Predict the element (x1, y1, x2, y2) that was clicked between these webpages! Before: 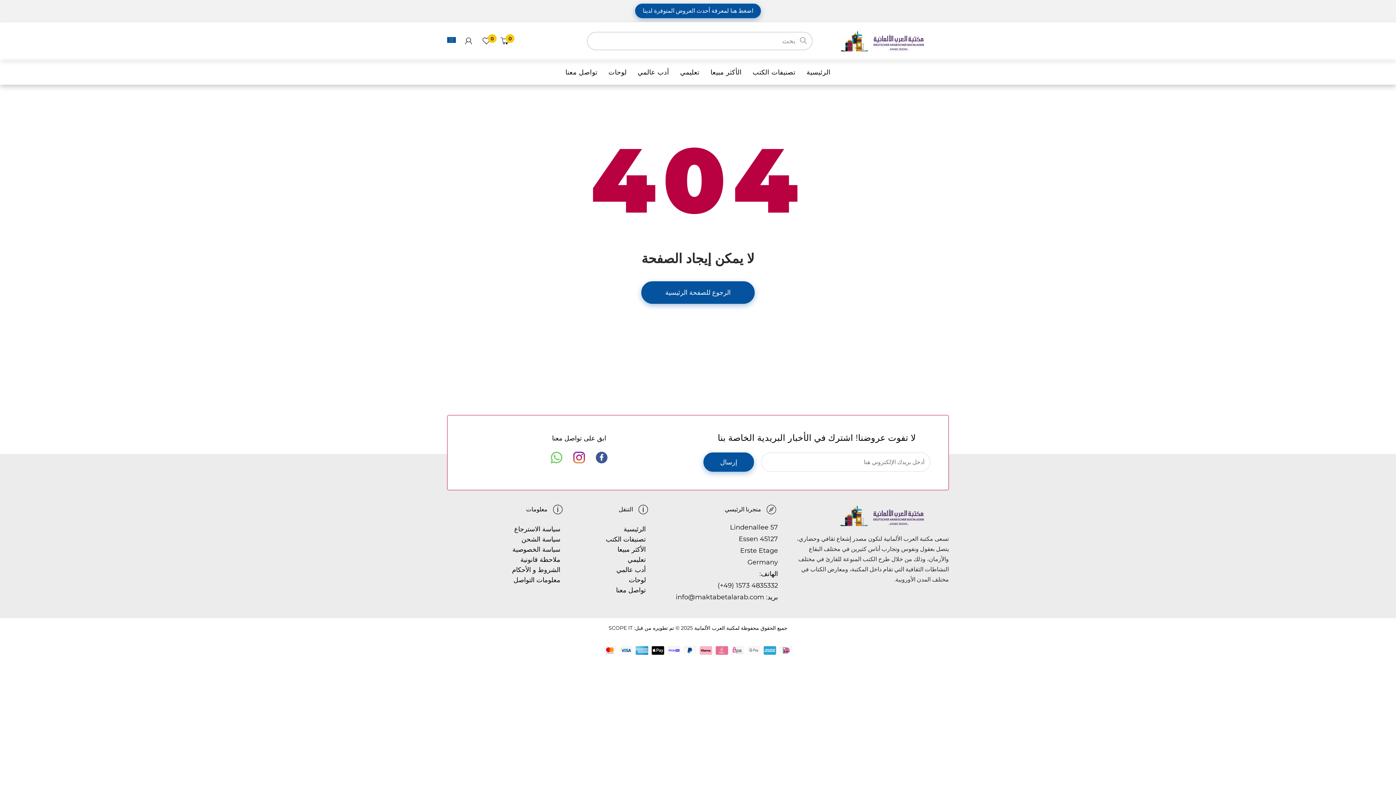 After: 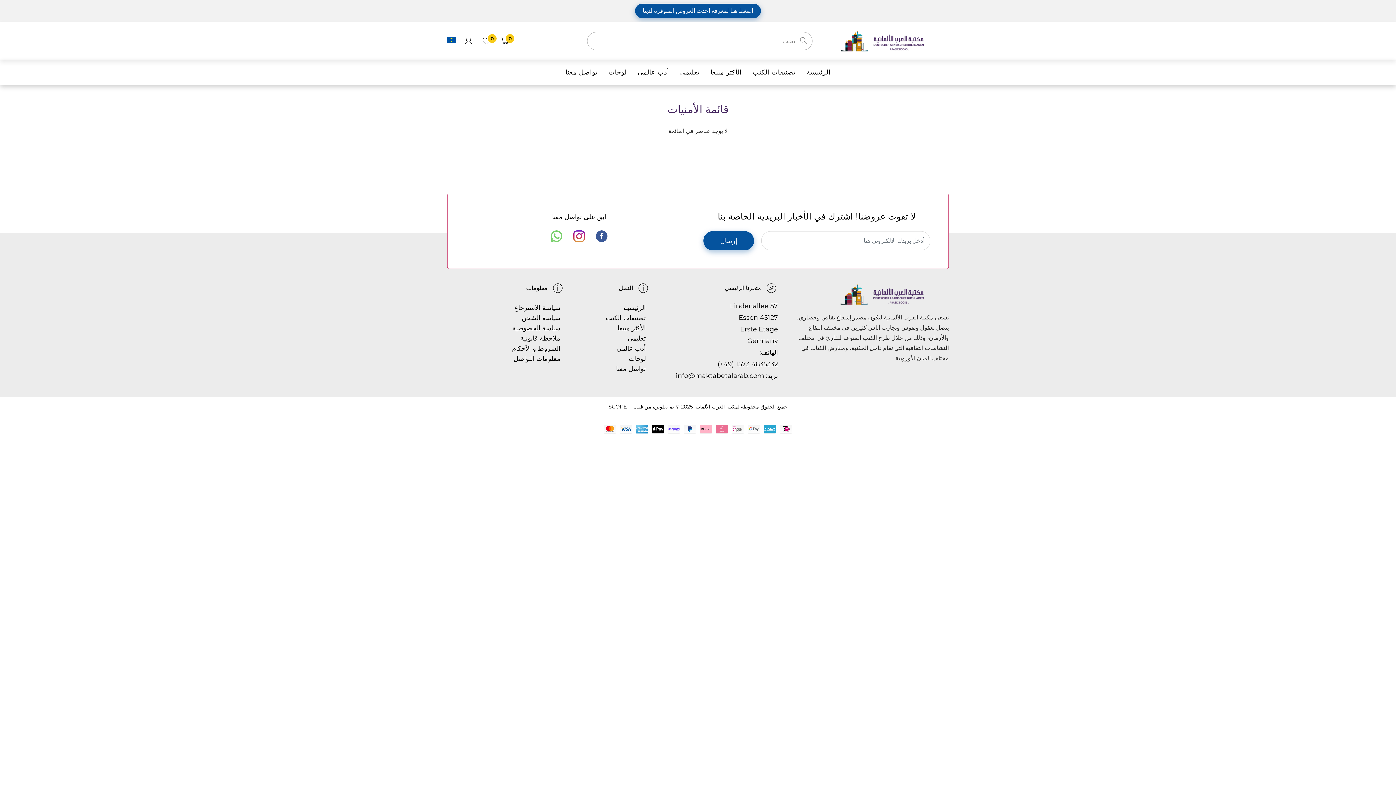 Action: bbox: (481, 35, 491, 46) label: 0